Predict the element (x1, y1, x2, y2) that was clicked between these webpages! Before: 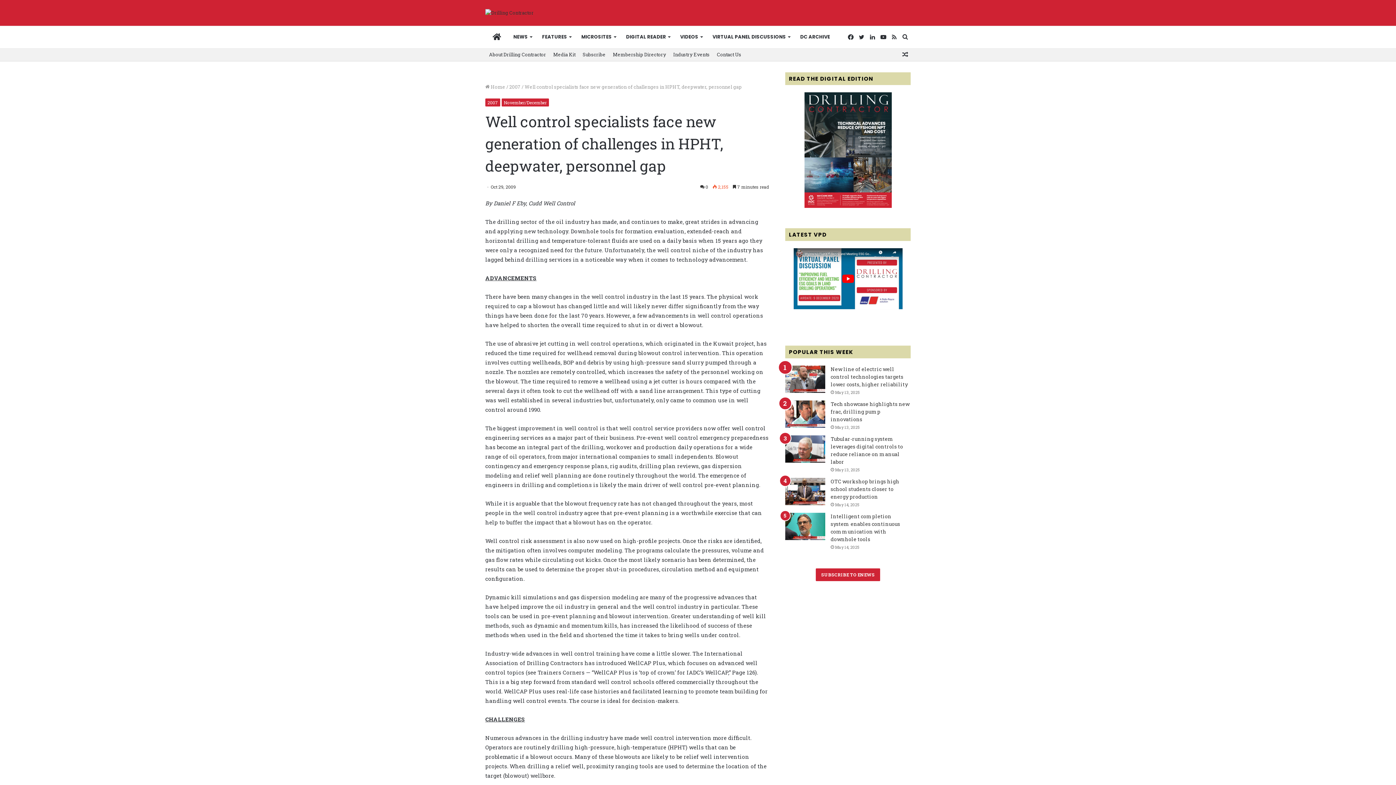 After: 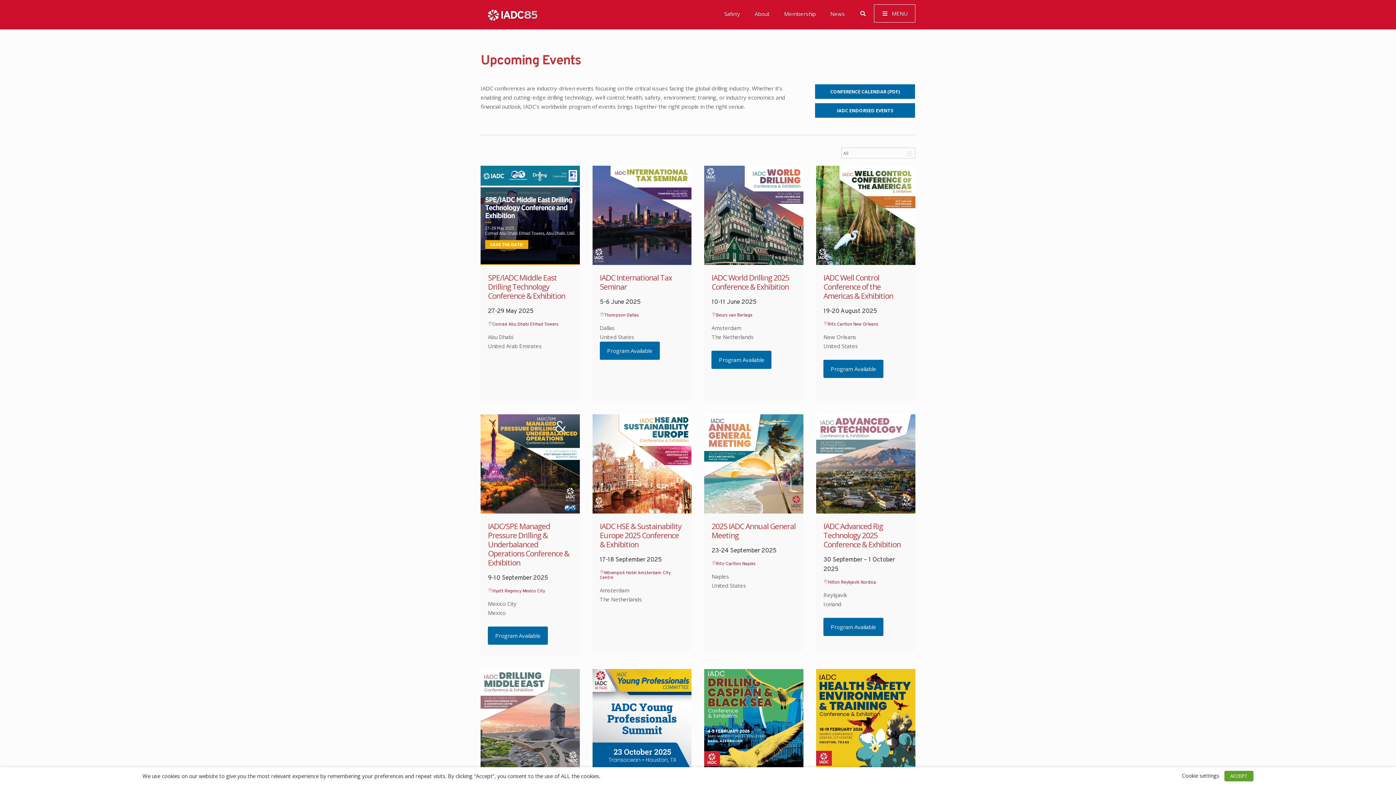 Action: bbox: (669, 48, 713, 61) label: Industry Events